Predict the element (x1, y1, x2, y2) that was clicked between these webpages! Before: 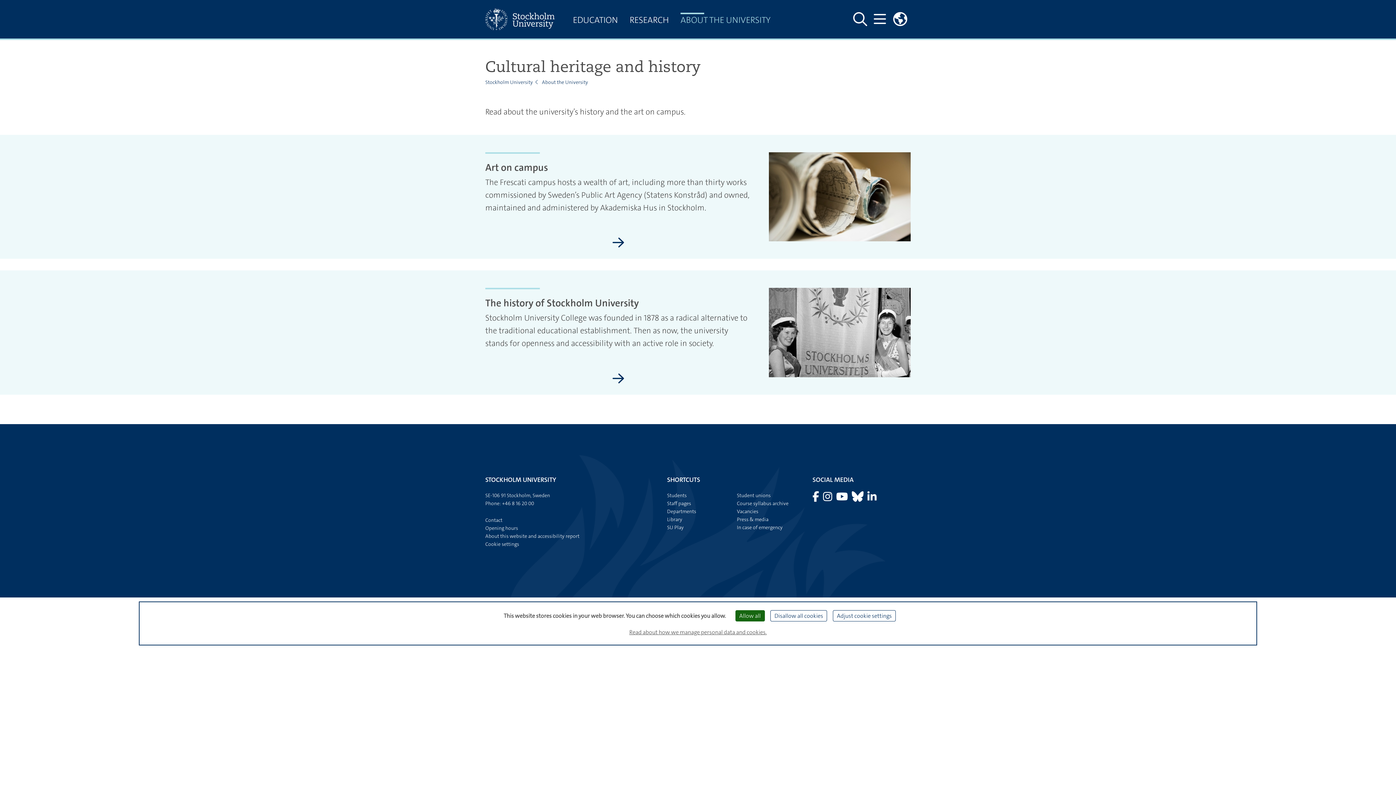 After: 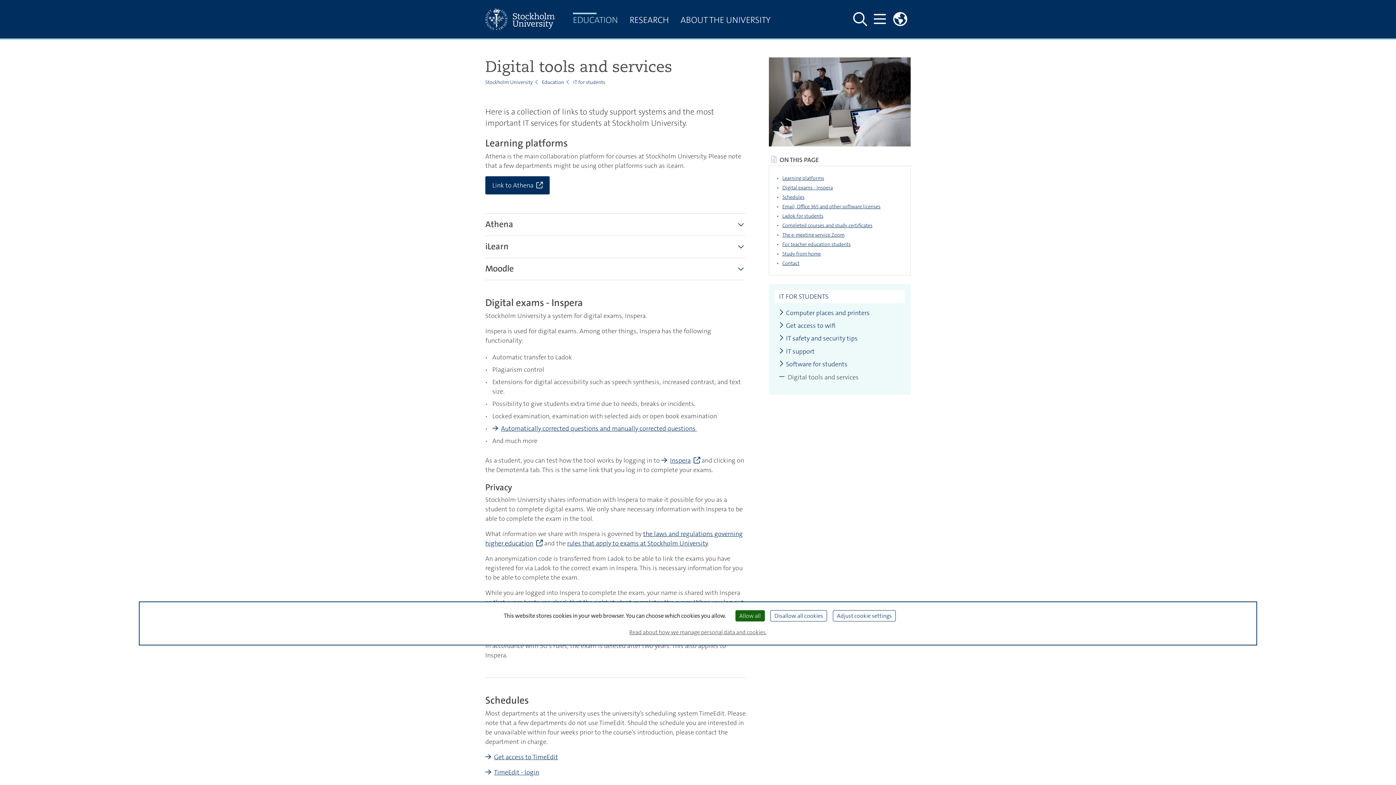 Action: label: Students bbox: (667, 492, 686, 498)